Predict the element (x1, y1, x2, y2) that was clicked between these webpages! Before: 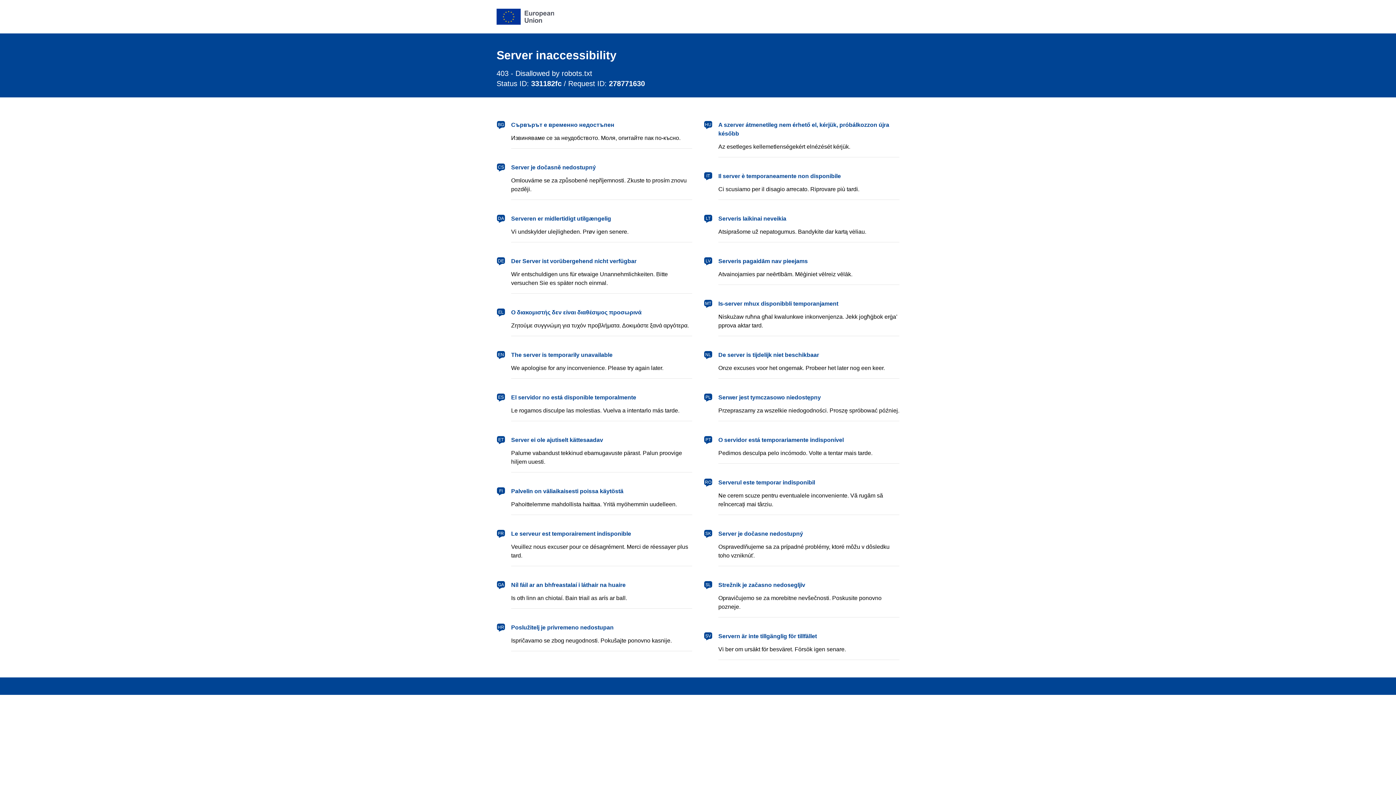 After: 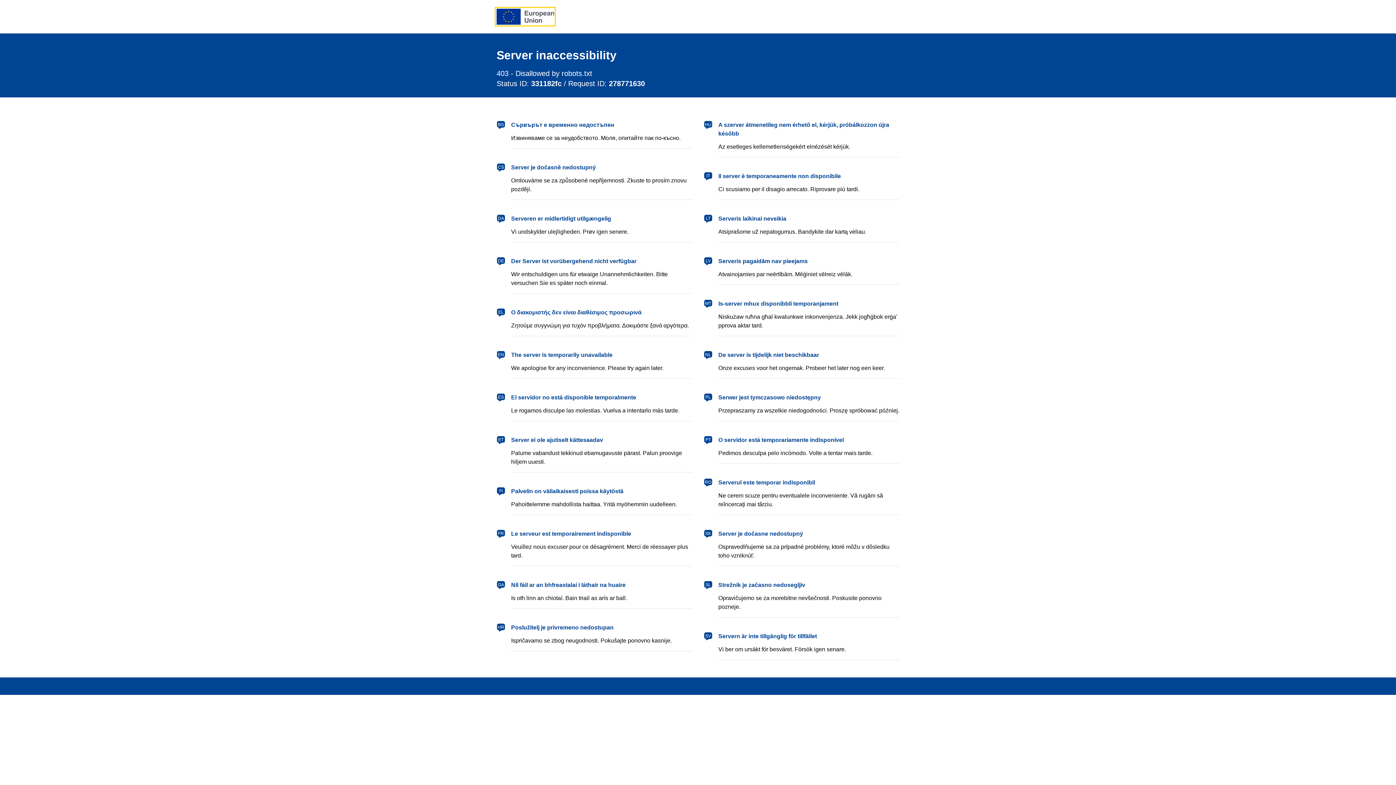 Action: label: European Union bbox: (496, 8, 554, 24)